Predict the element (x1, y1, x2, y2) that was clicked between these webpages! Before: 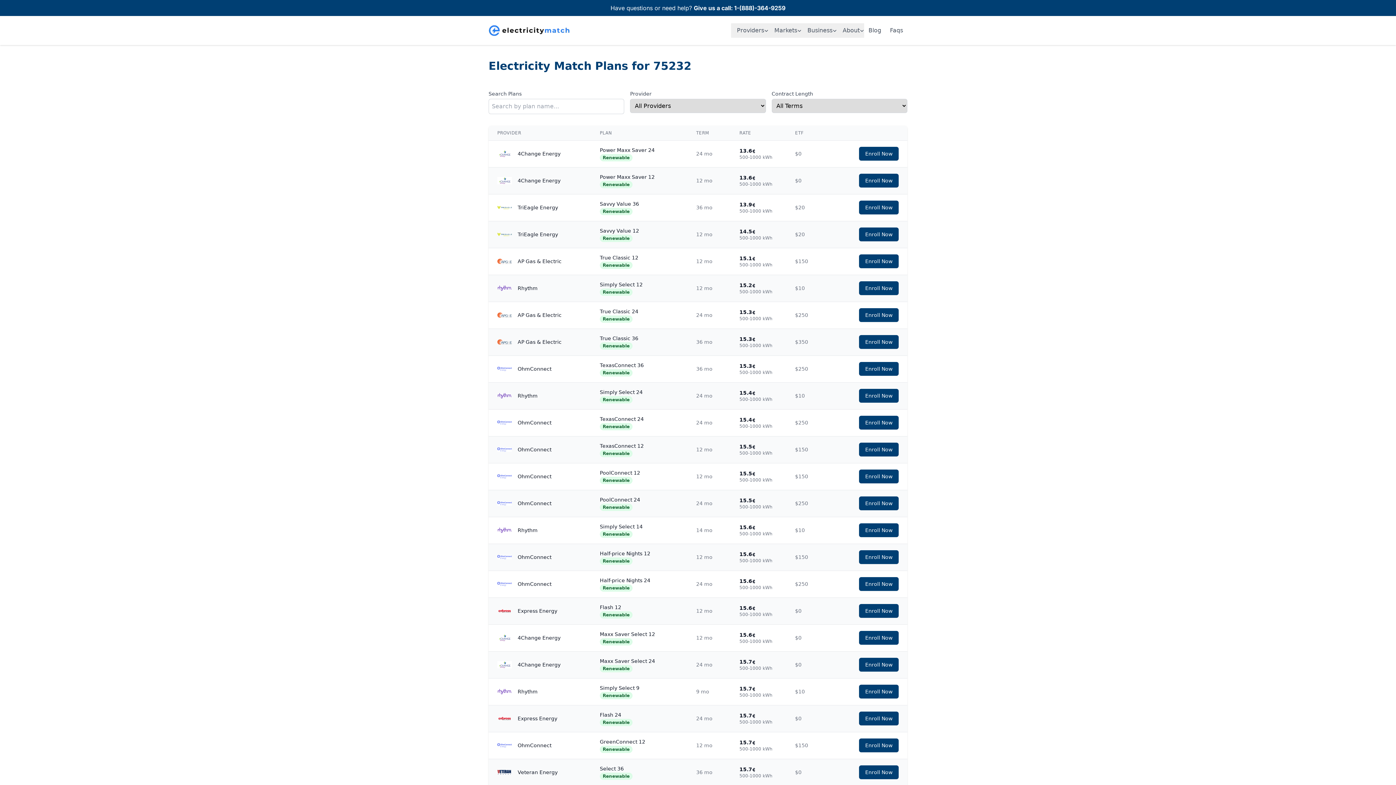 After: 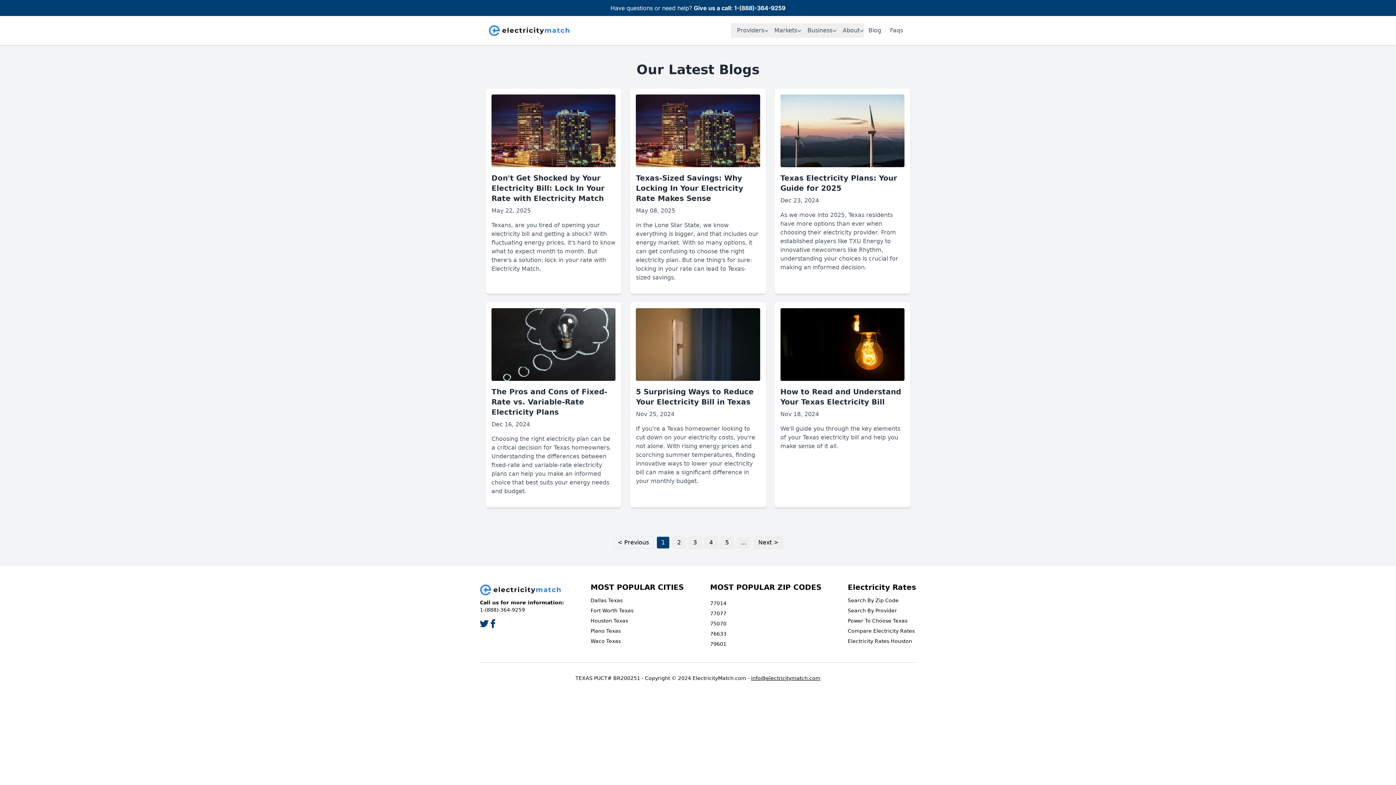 Action: bbox: (864, 23, 885, 37) label: Blog